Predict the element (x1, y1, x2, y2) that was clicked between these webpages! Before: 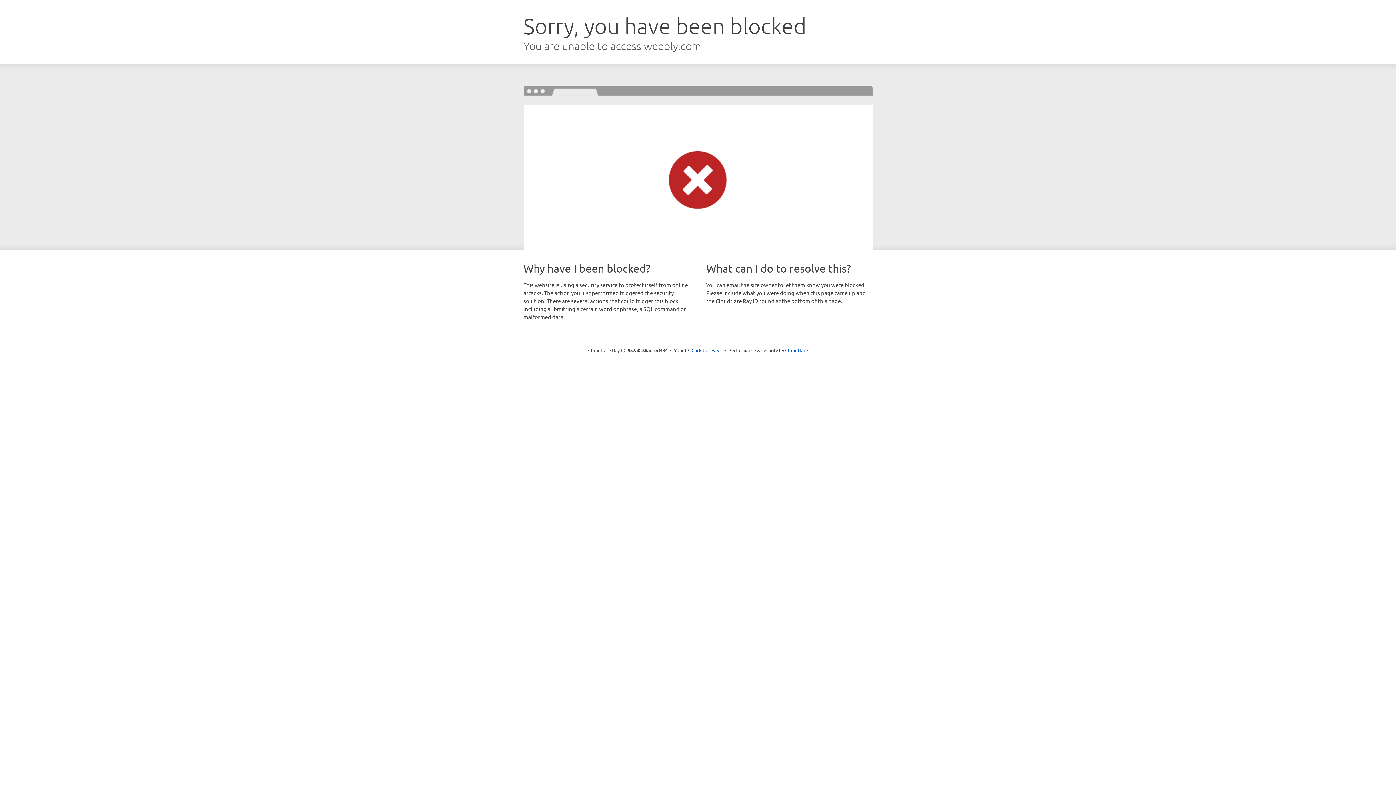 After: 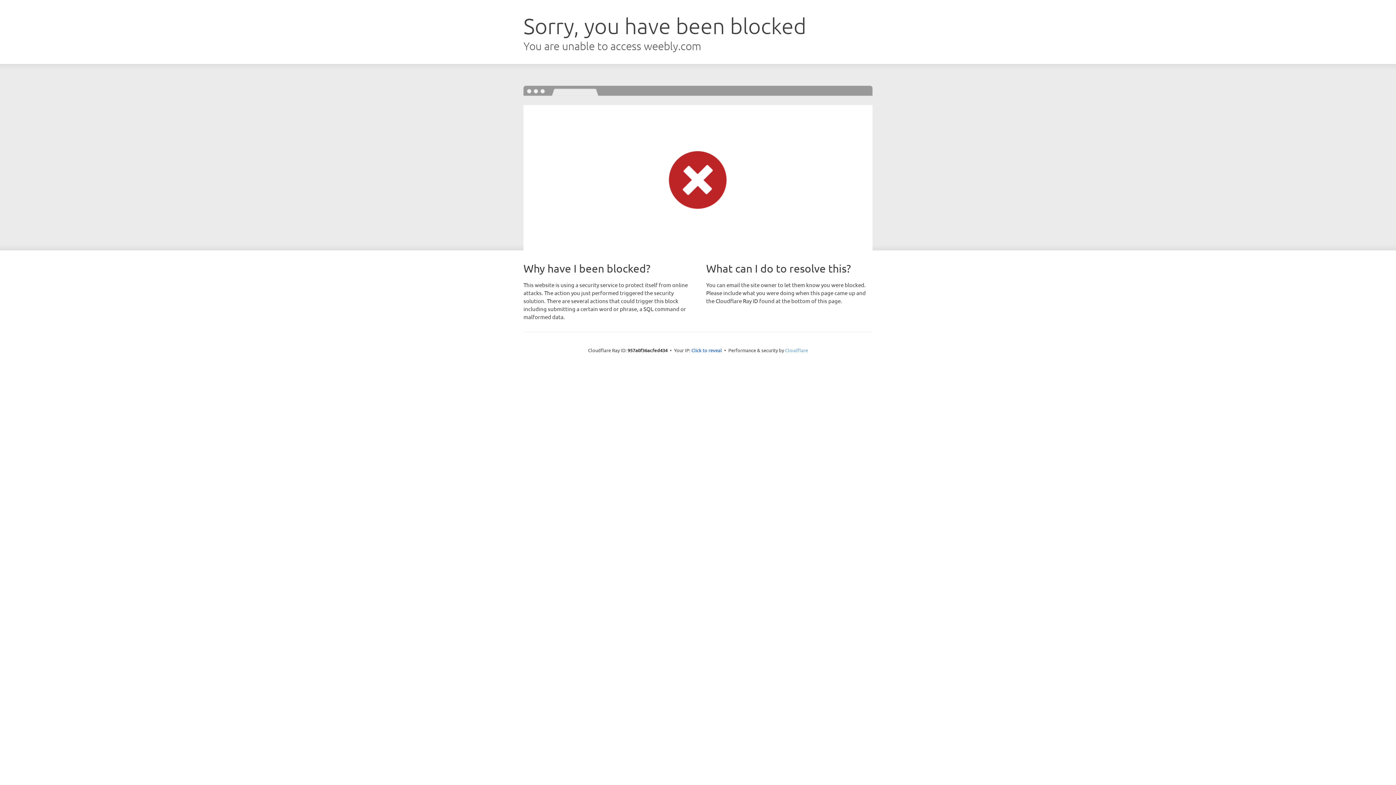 Action: bbox: (785, 347, 808, 353) label: Cloudflare